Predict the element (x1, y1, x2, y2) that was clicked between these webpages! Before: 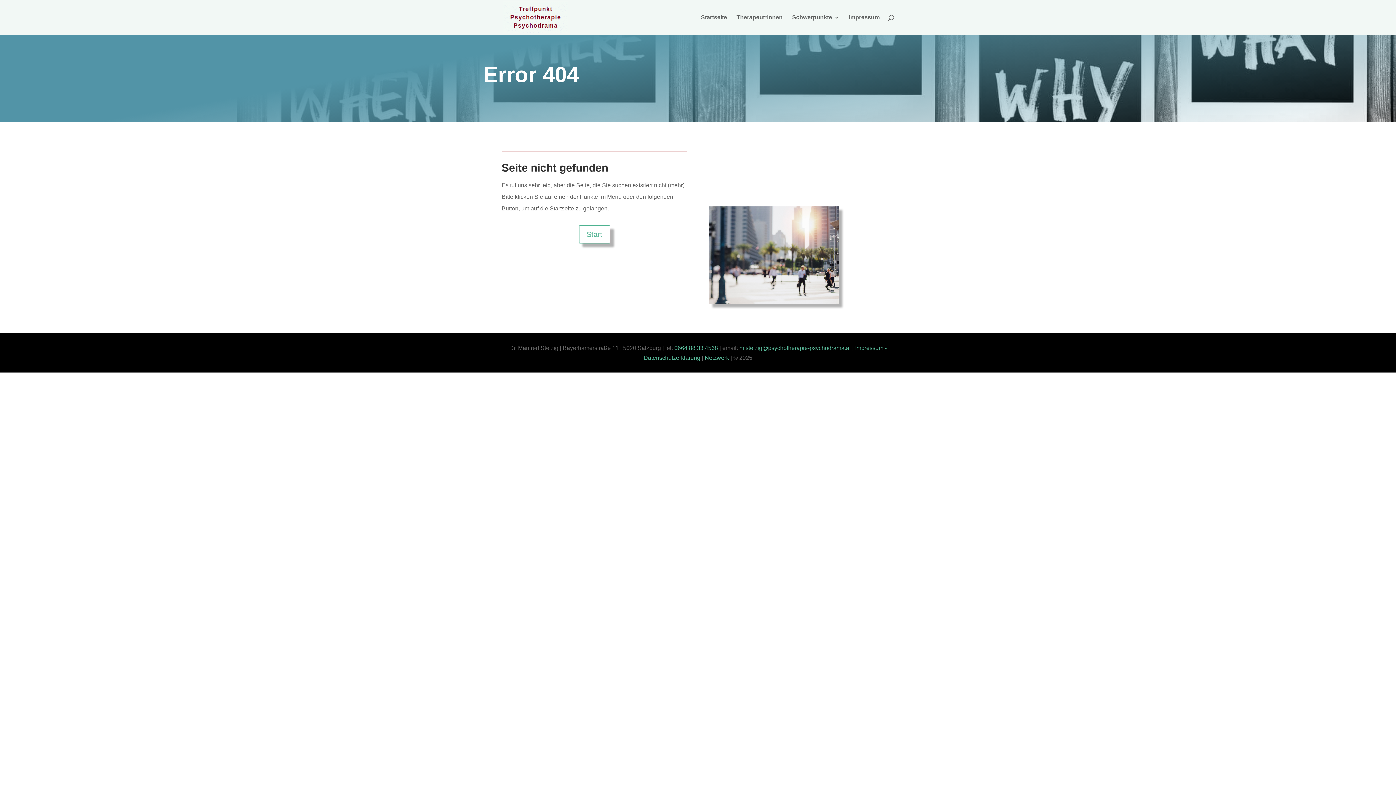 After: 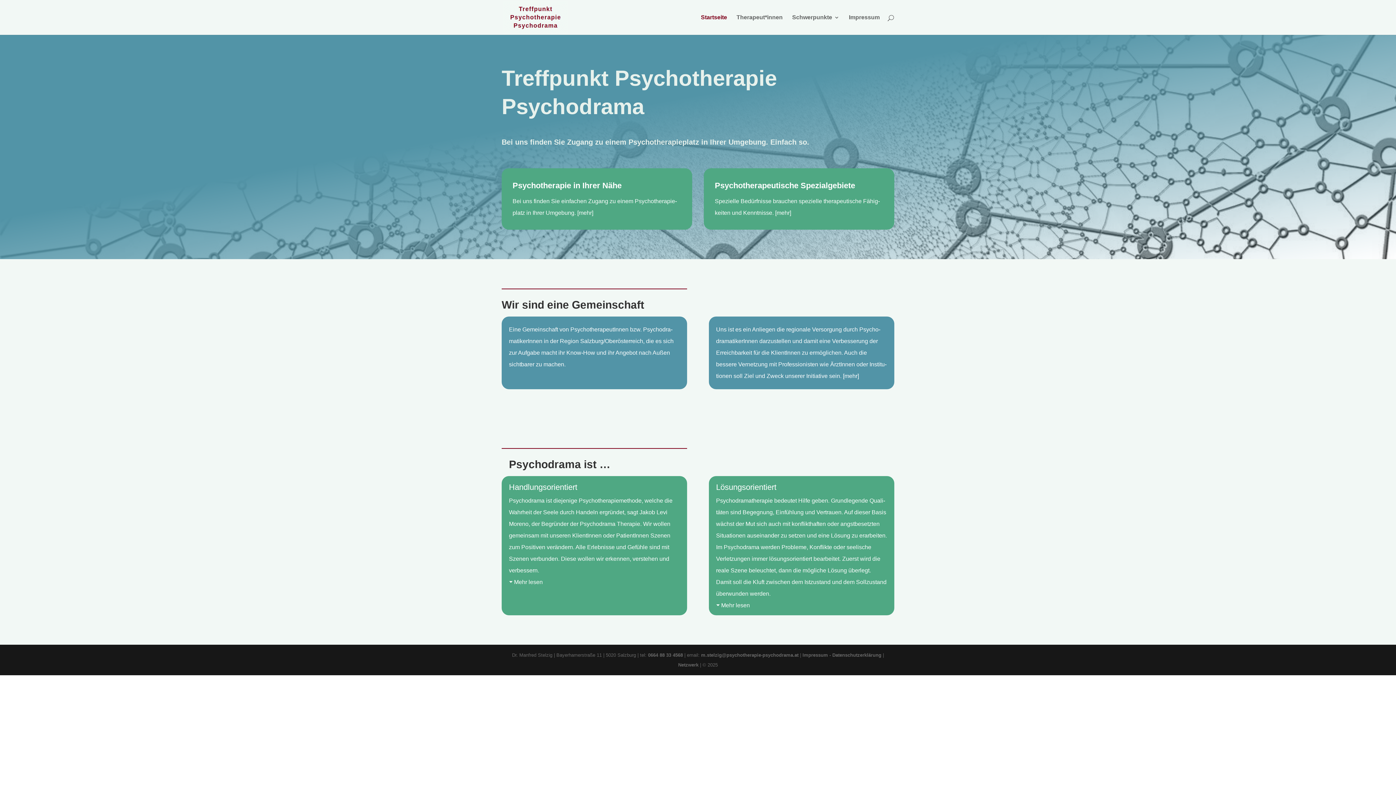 Action: bbox: (503, 13, 568, 20)